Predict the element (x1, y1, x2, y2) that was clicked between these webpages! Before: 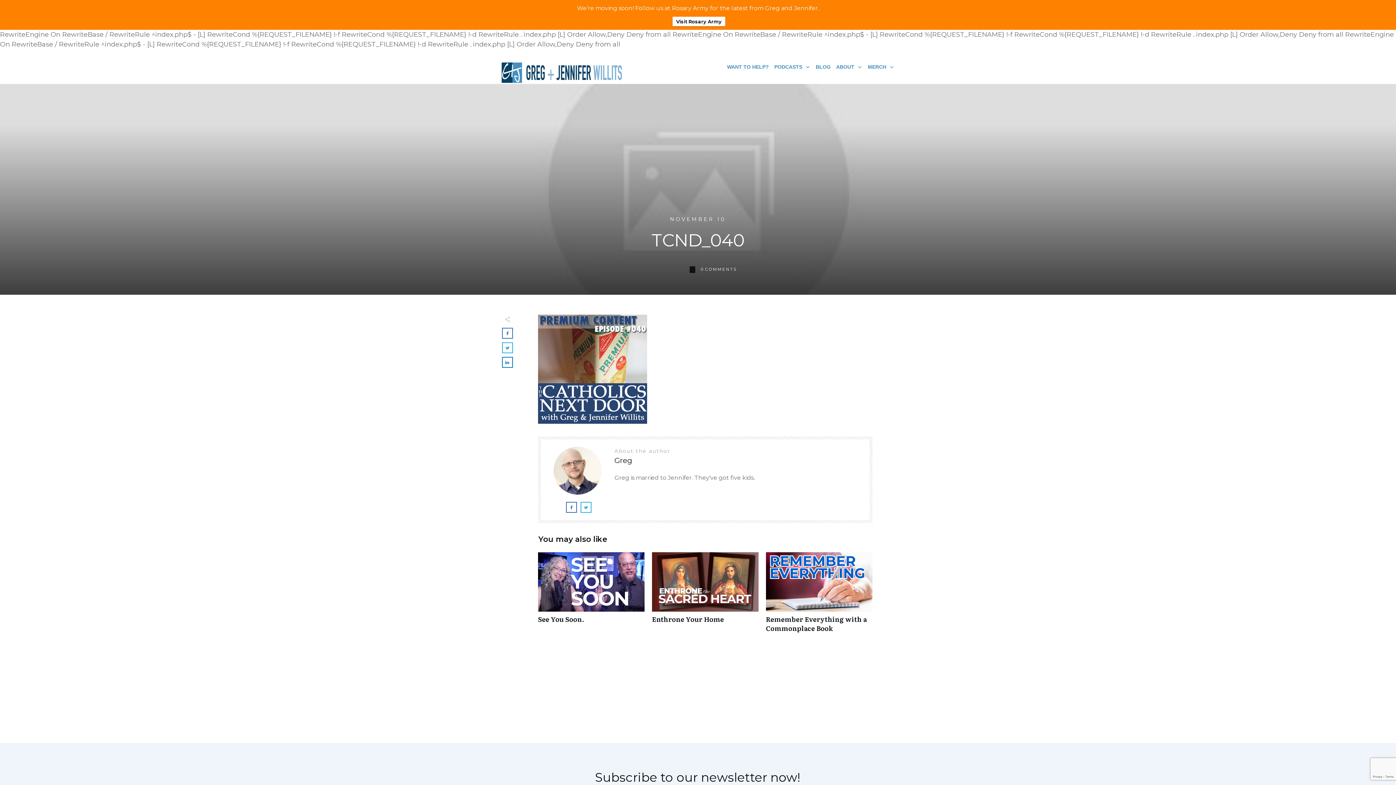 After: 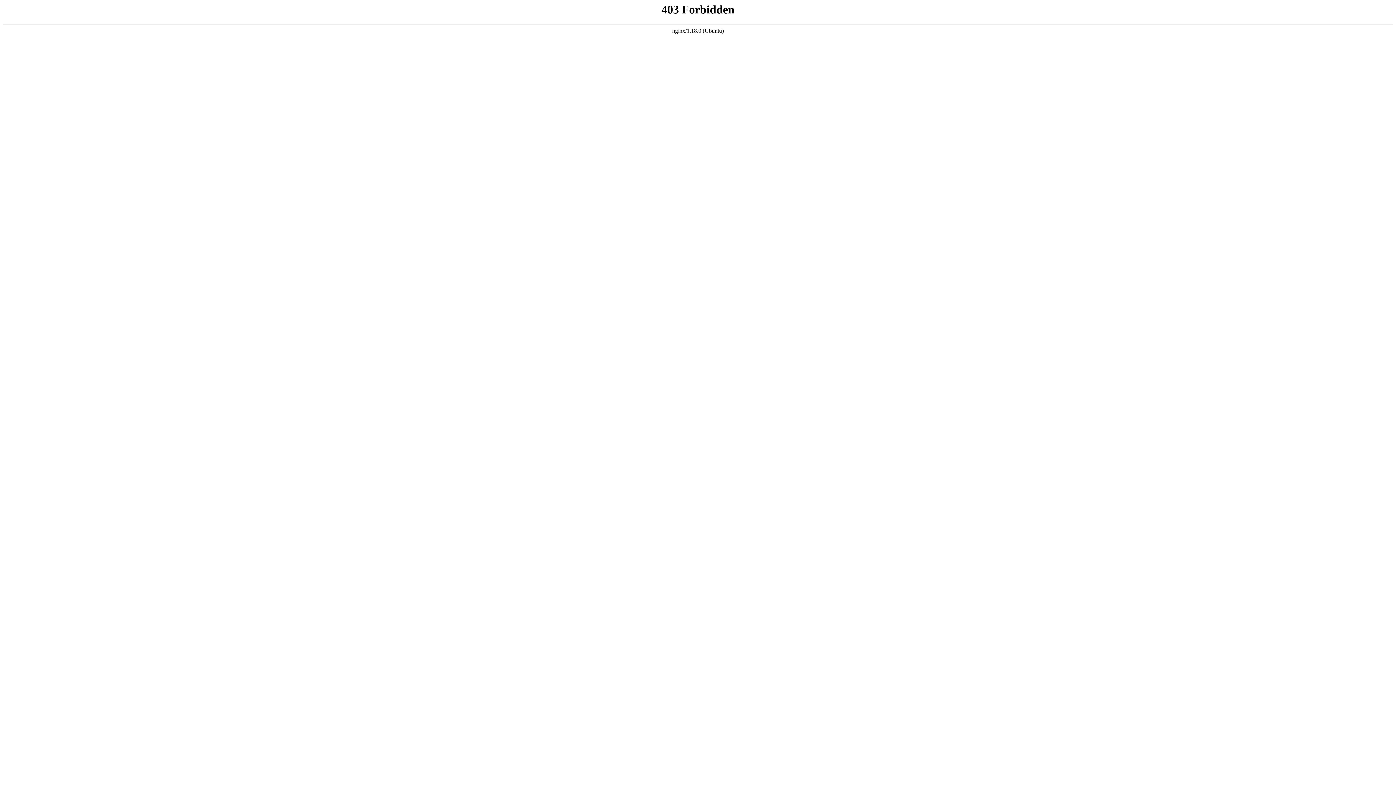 Action: label: Visit Rosary Army bbox: (672, 16, 725, 26)